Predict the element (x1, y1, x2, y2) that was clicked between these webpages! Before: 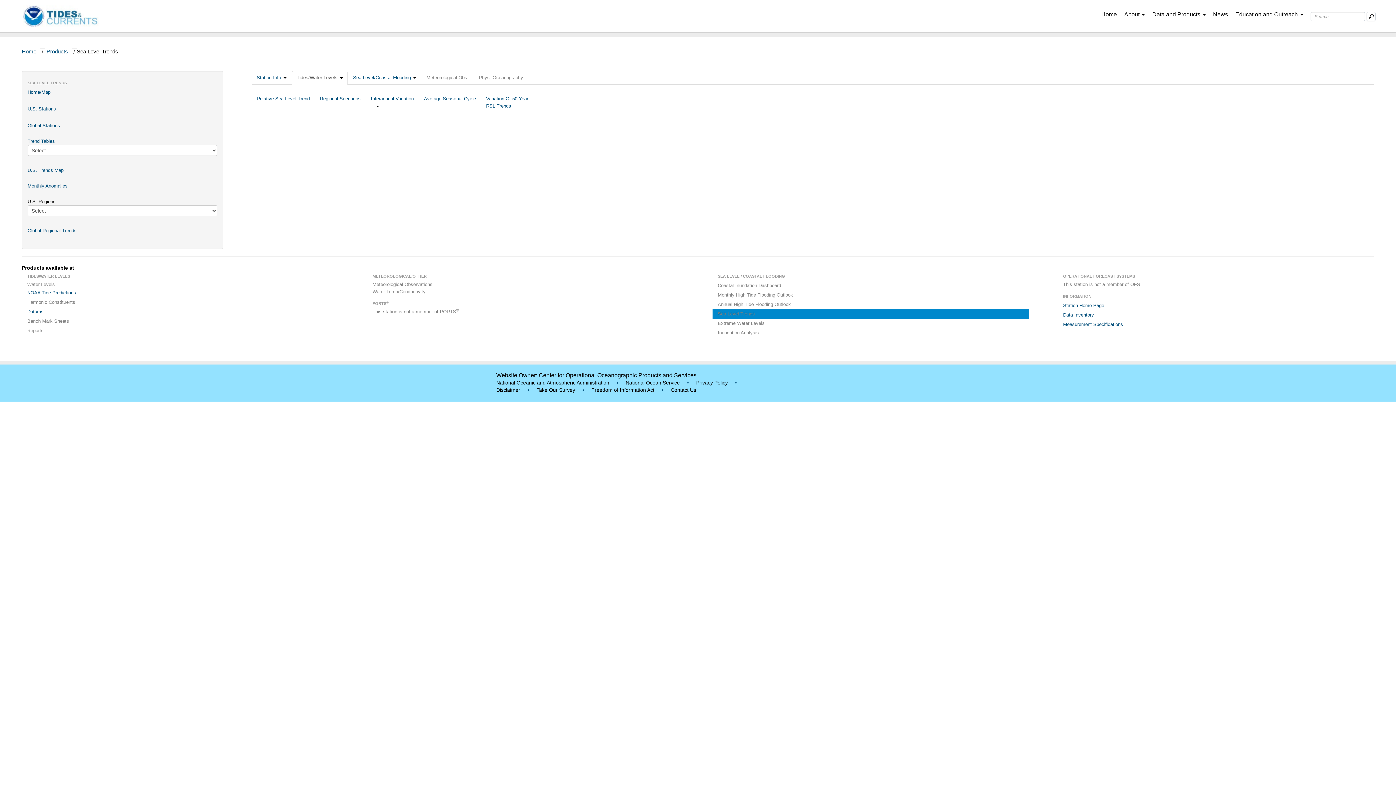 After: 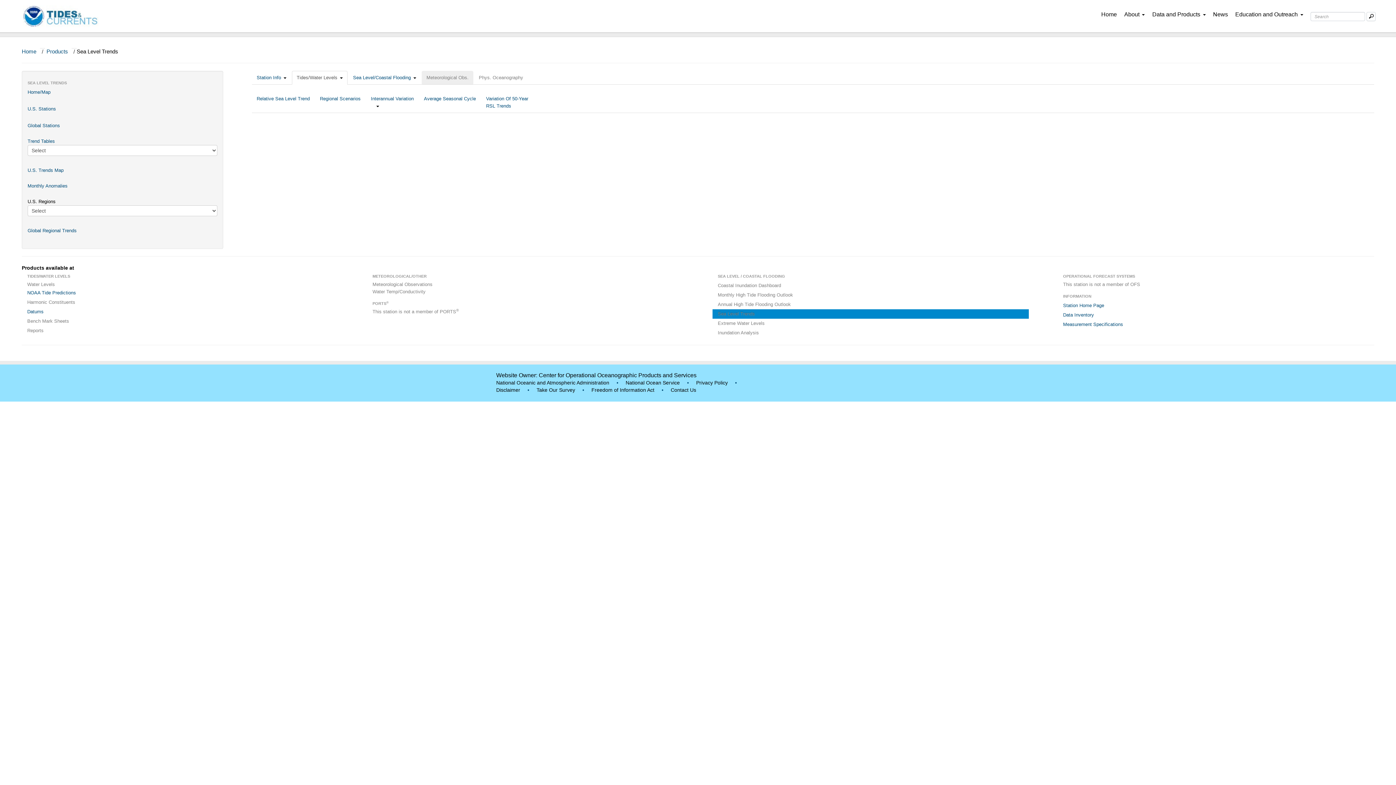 Action: bbox: (421, 70, 473, 84) label: Meteorological Obs.